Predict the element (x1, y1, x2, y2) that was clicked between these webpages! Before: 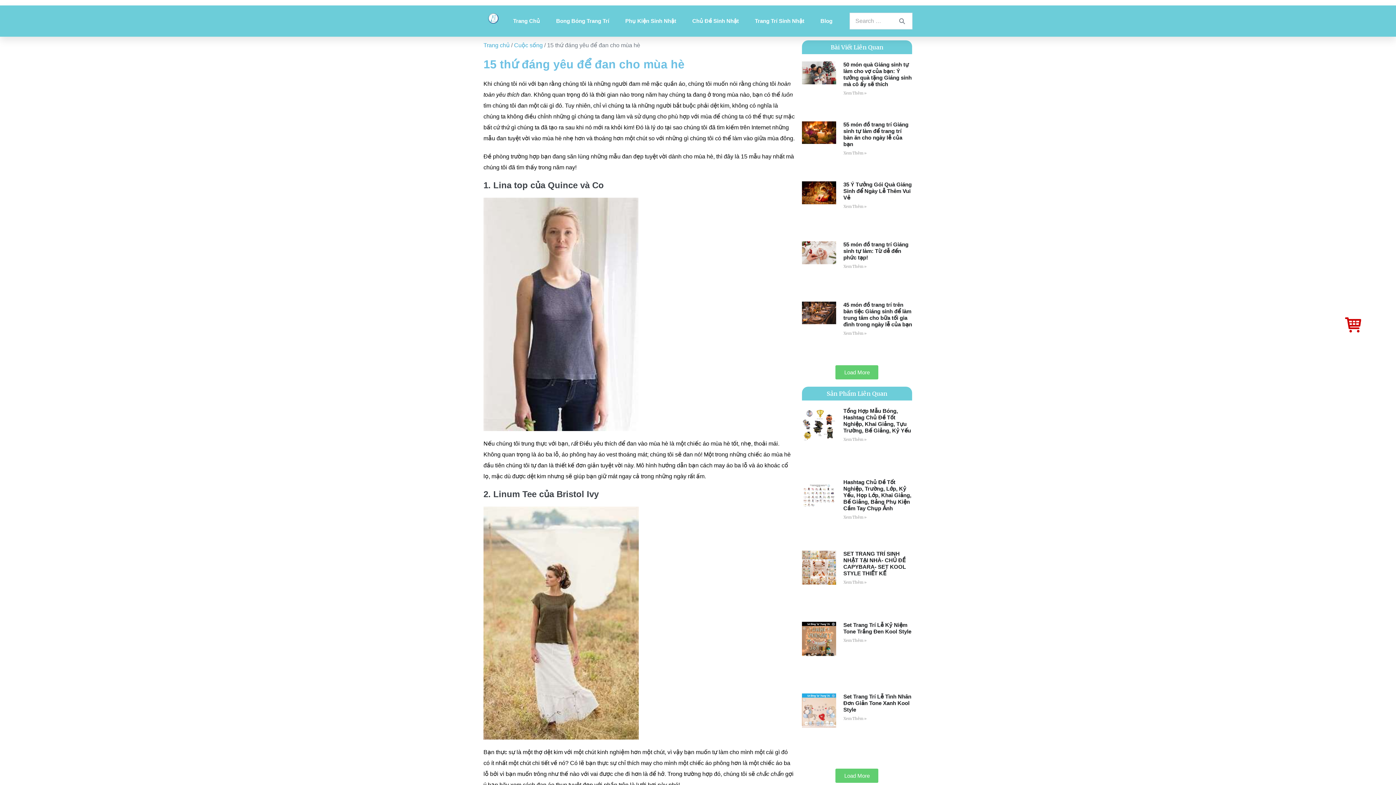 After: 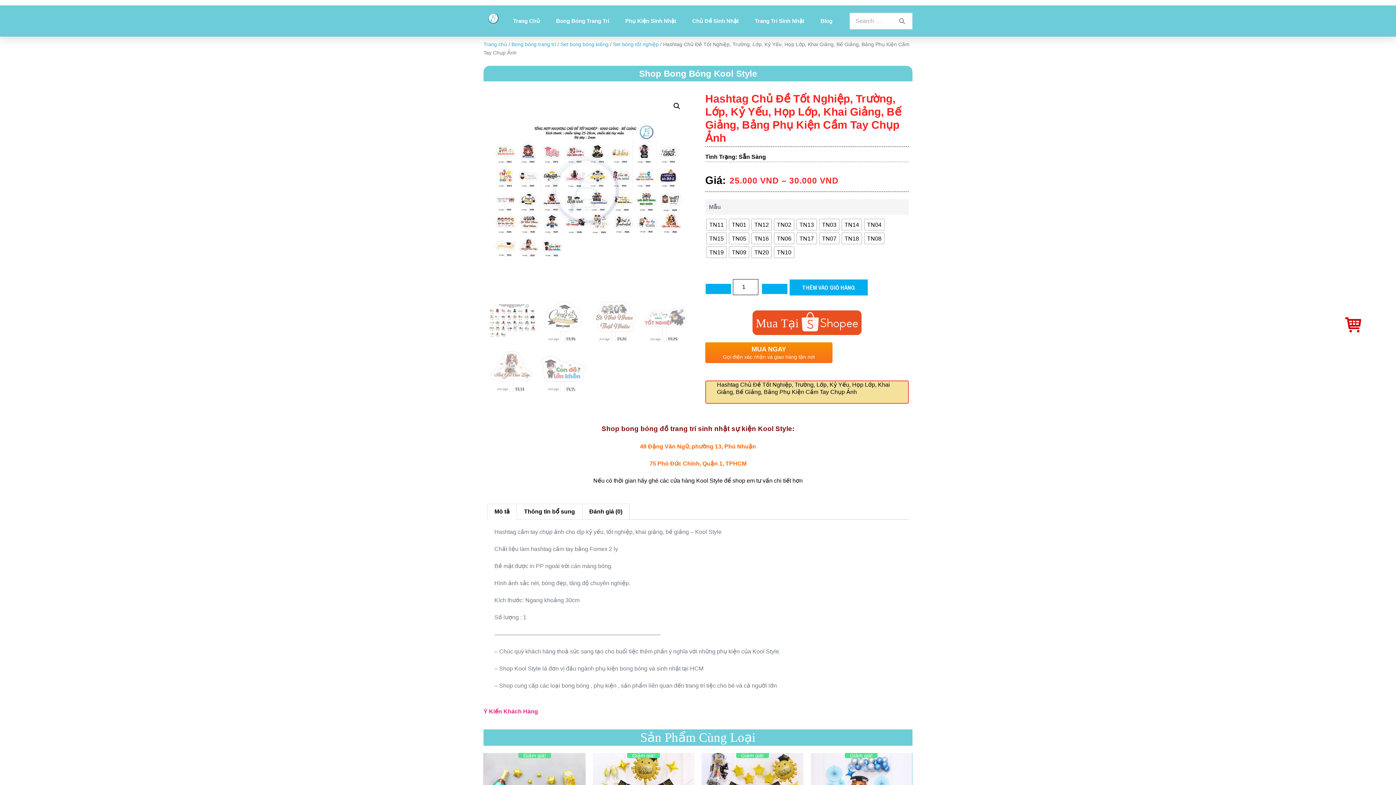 Action: bbox: (802, 479, 836, 543)